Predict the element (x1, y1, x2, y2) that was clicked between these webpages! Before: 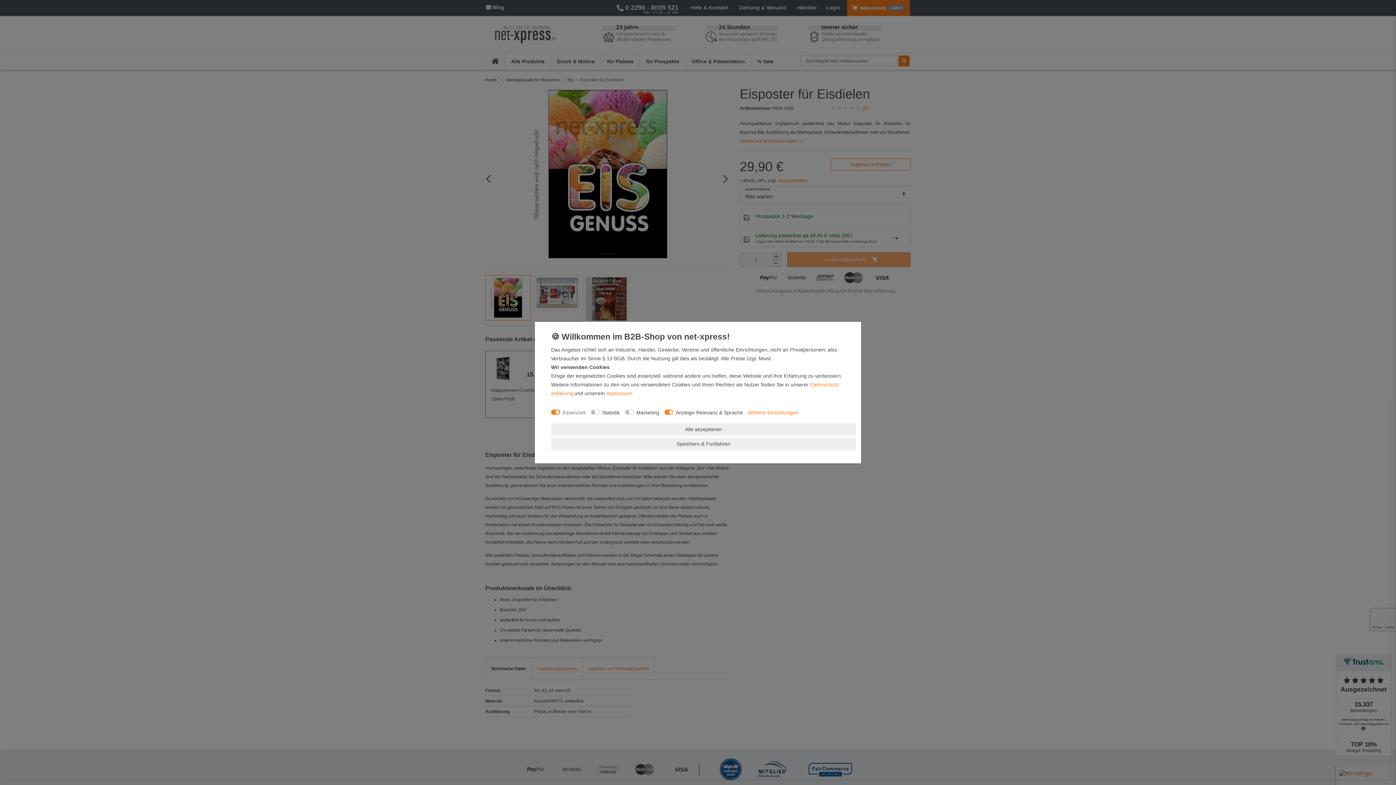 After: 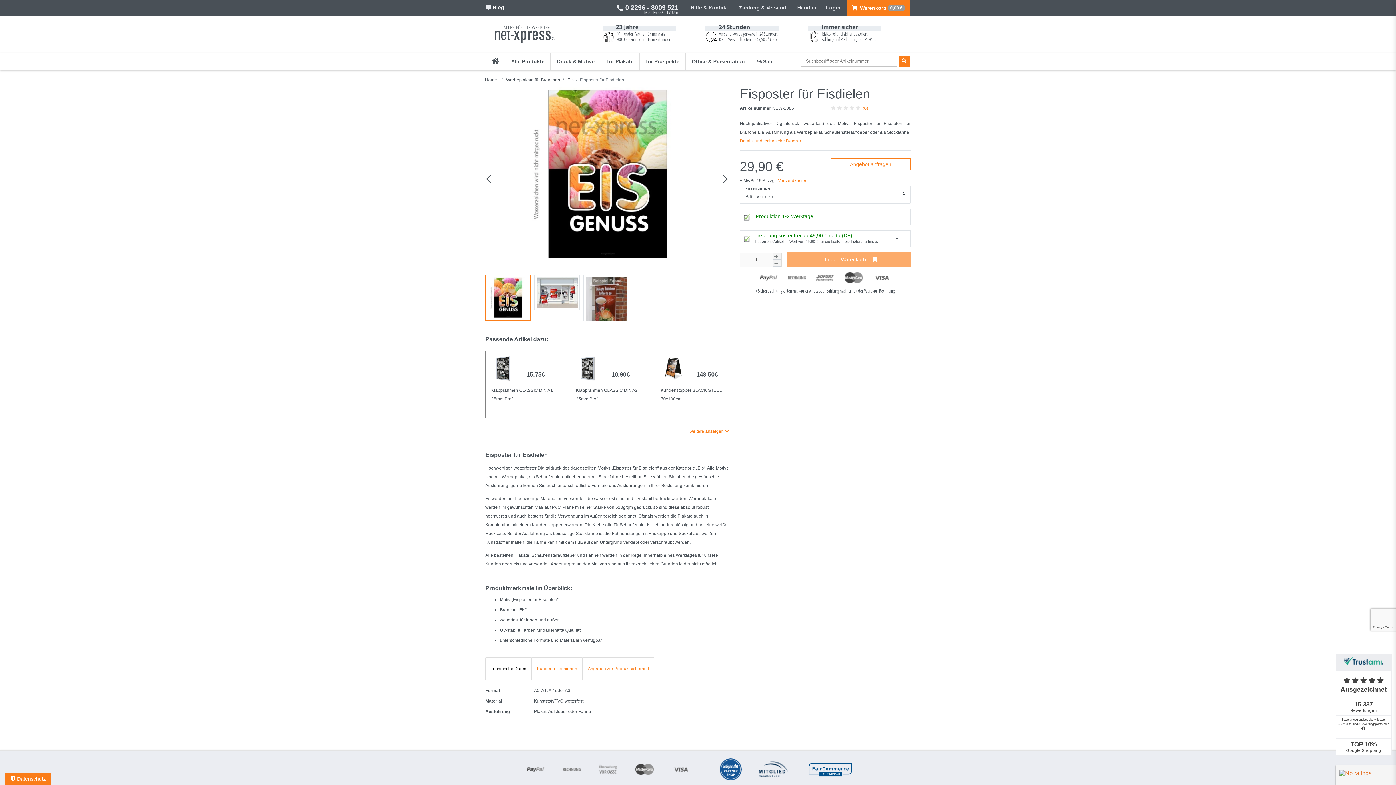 Action: bbox: (551, 423, 856, 435) label: Alle akzeptieren